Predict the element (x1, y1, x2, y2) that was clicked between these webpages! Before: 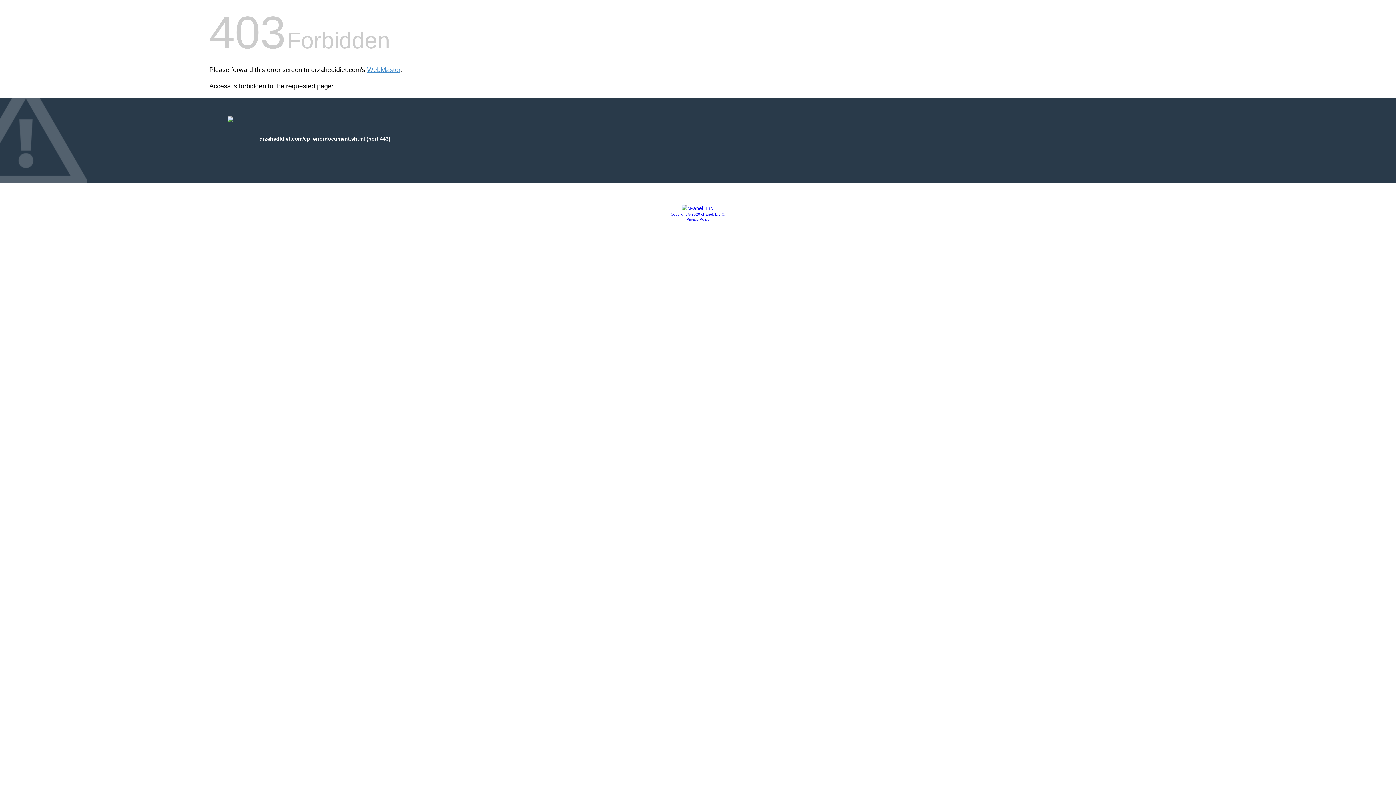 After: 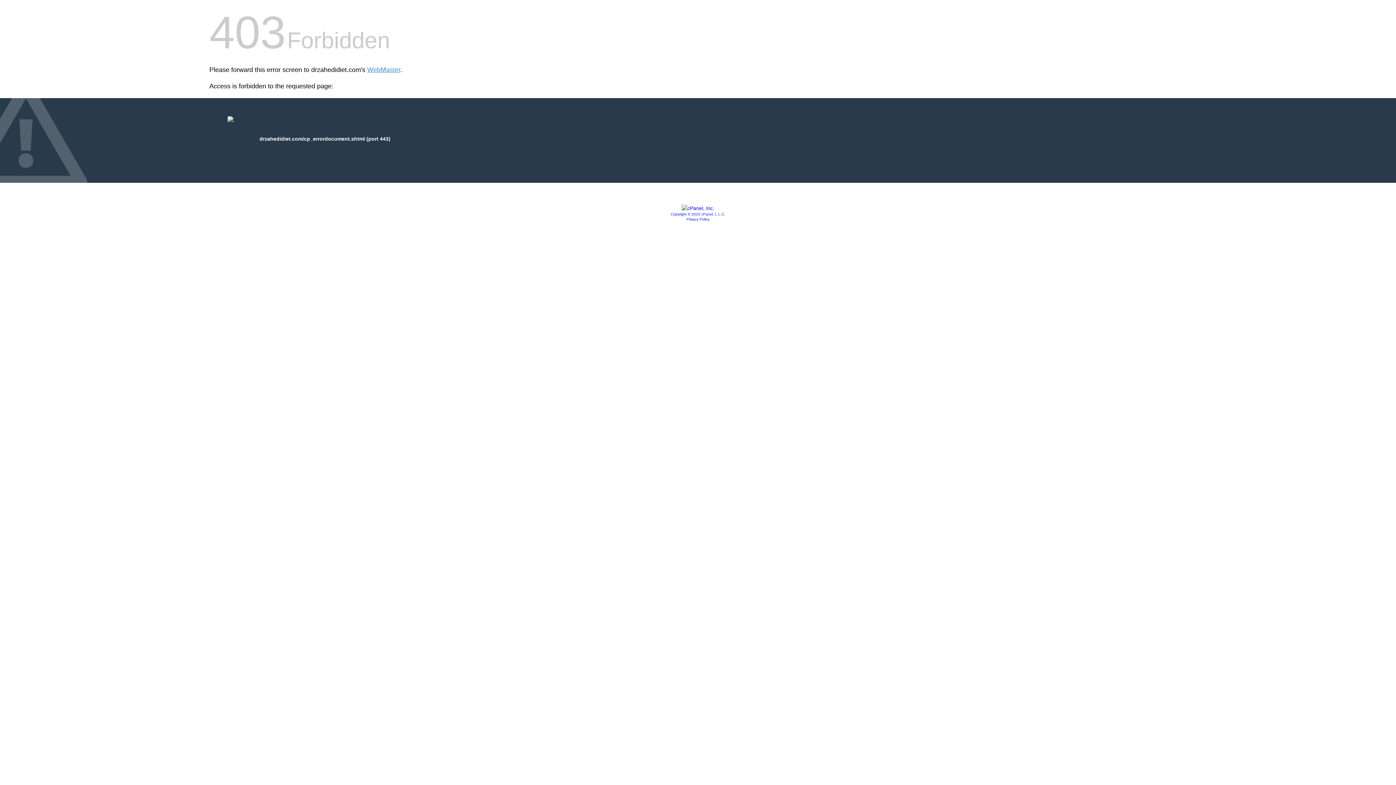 Action: label: Copyright © 2020 cPanel, L.L.C. bbox: (670, 212, 725, 216)